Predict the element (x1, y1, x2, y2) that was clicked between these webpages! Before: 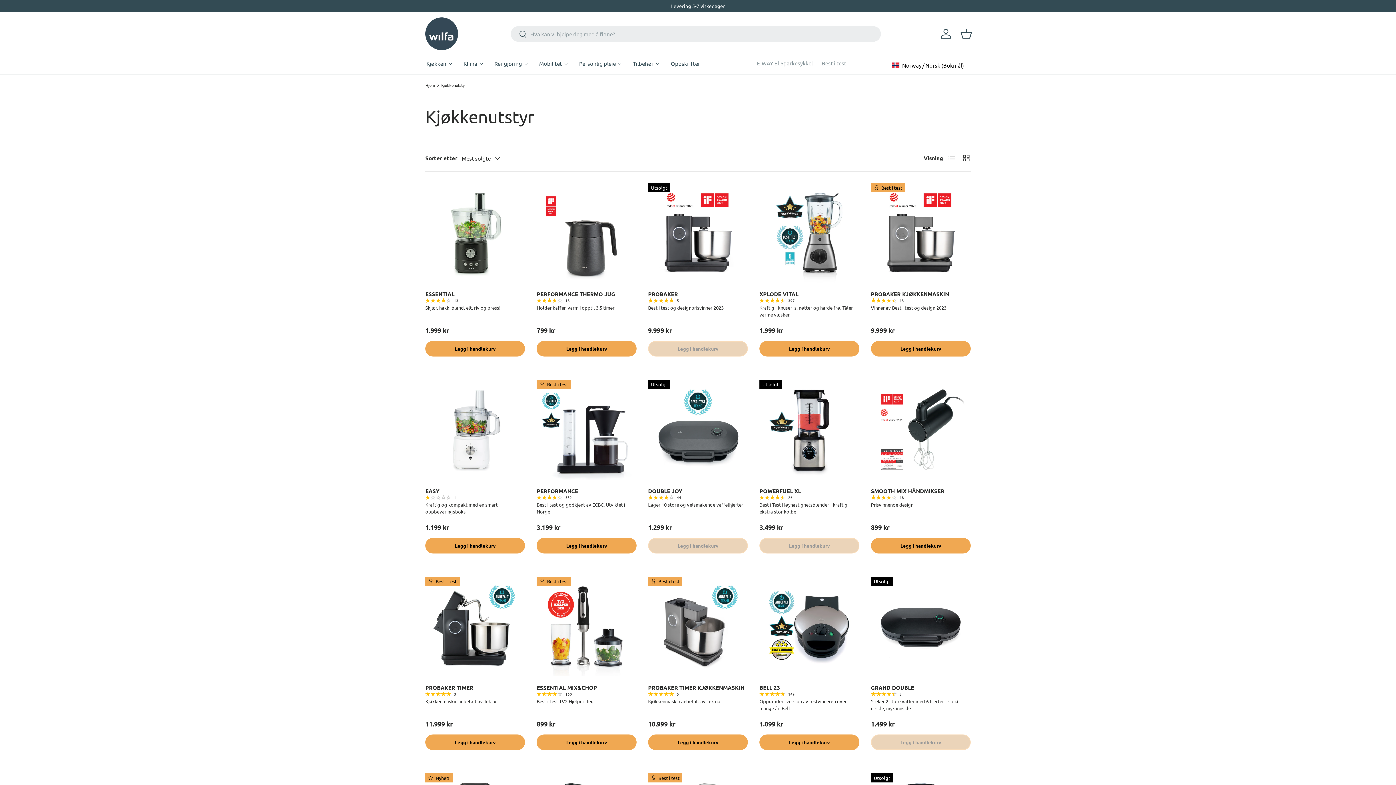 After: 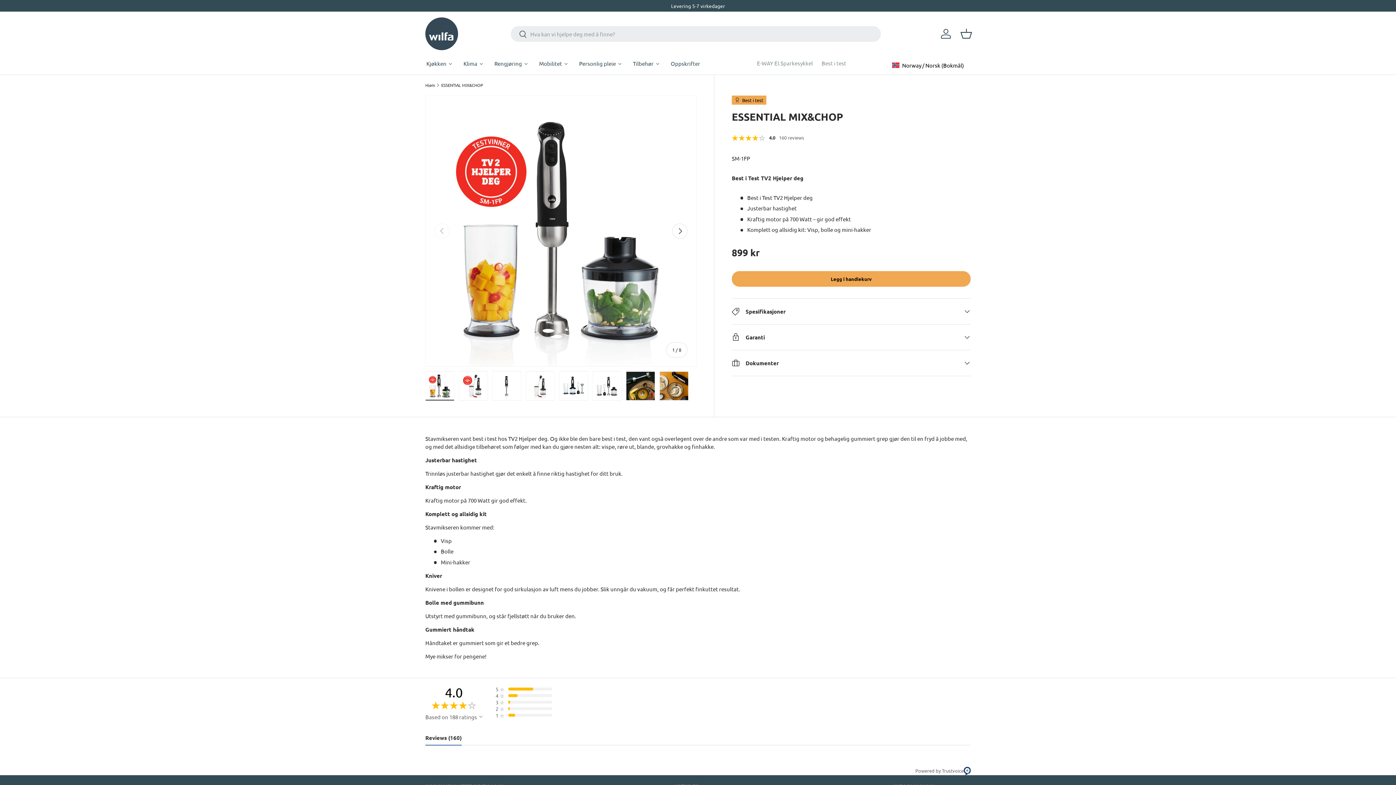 Action: bbox: (536, 684, 597, 691) label: ESSENTIAL MIX&CHOP